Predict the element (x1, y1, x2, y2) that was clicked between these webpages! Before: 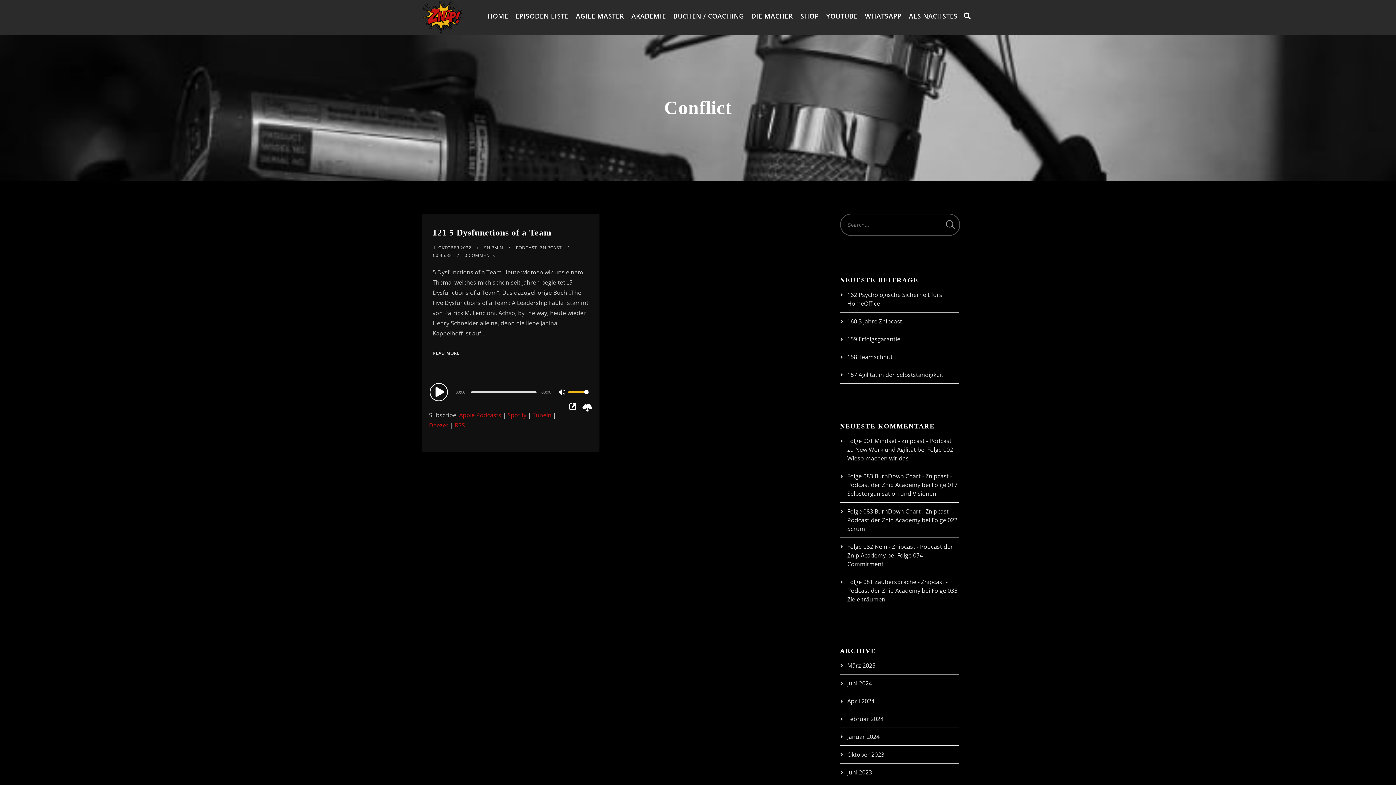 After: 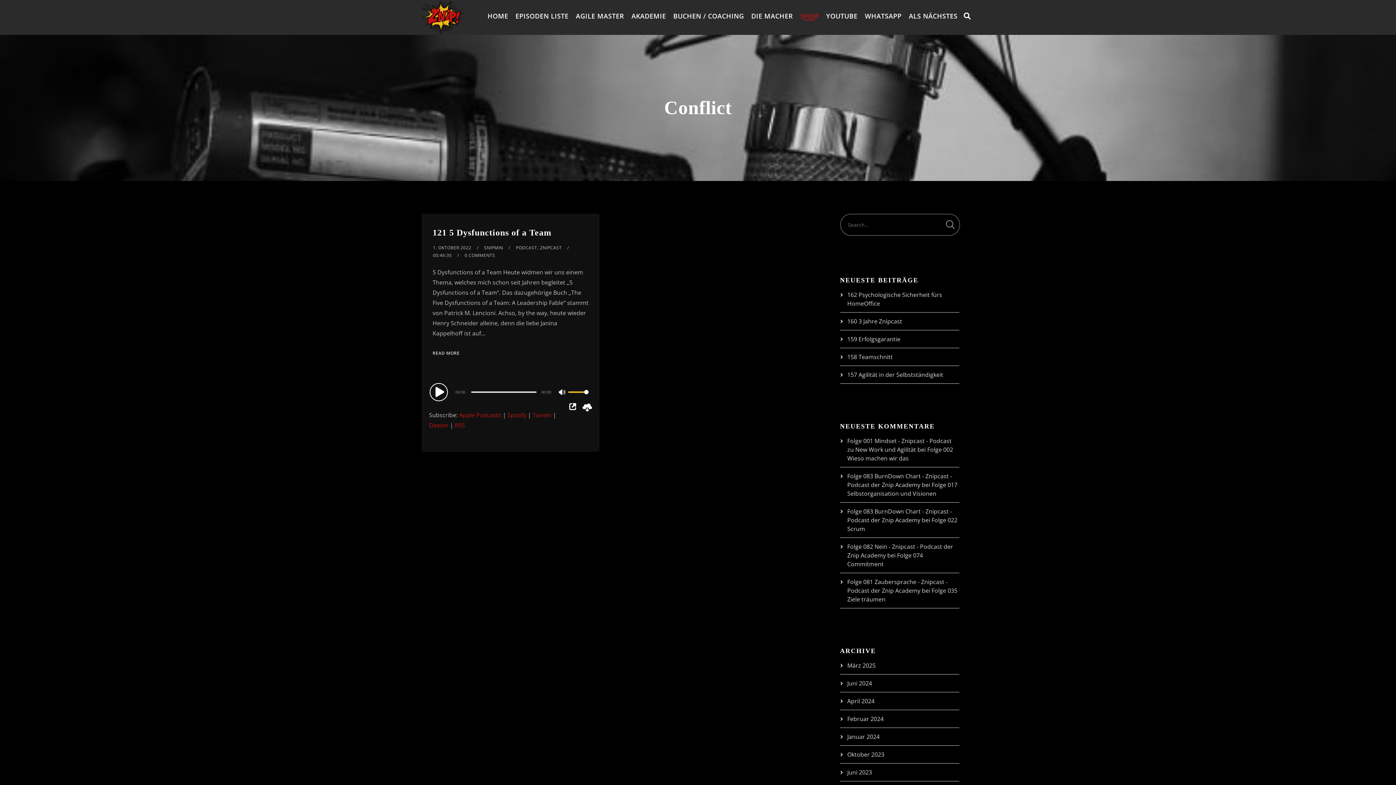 Action: bbox: (796, 0, 822, 32) label: SHOP